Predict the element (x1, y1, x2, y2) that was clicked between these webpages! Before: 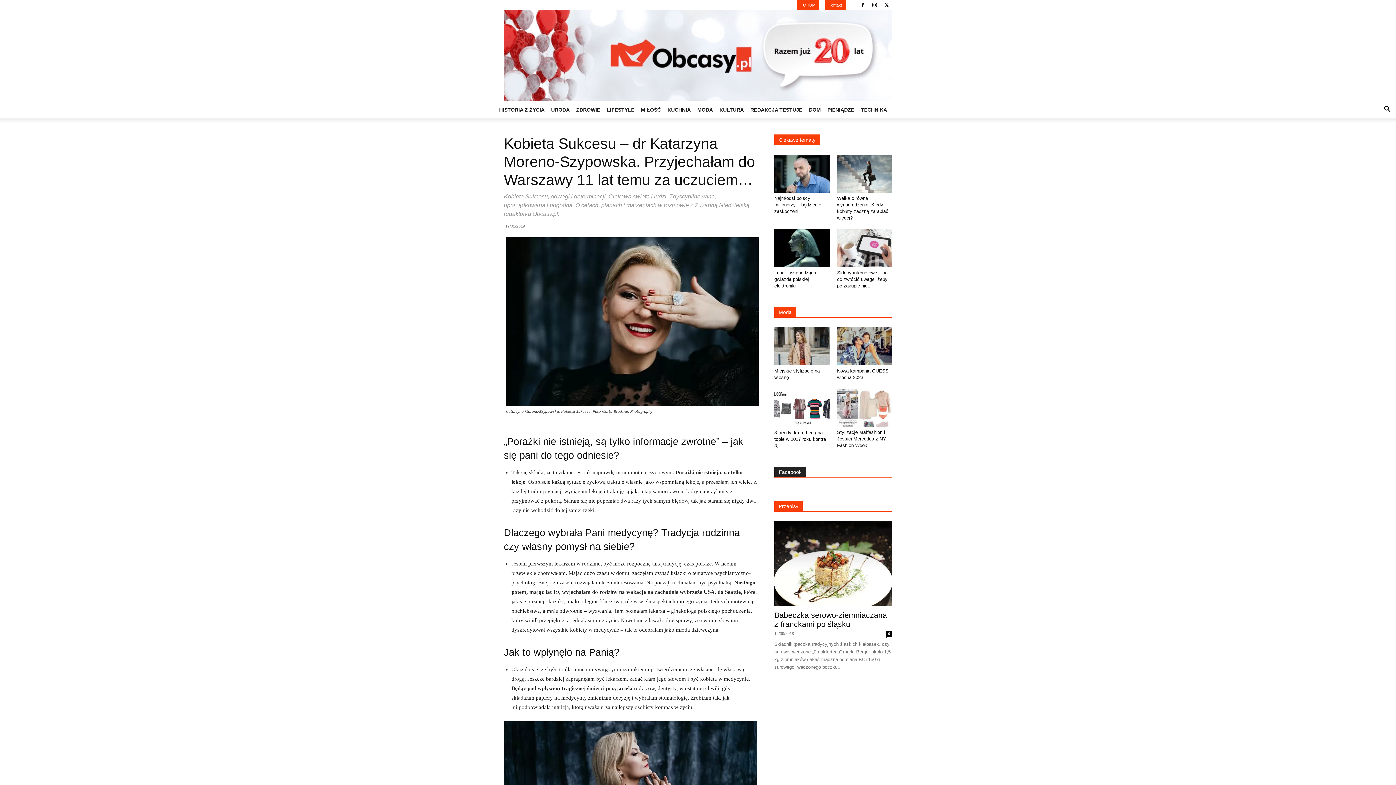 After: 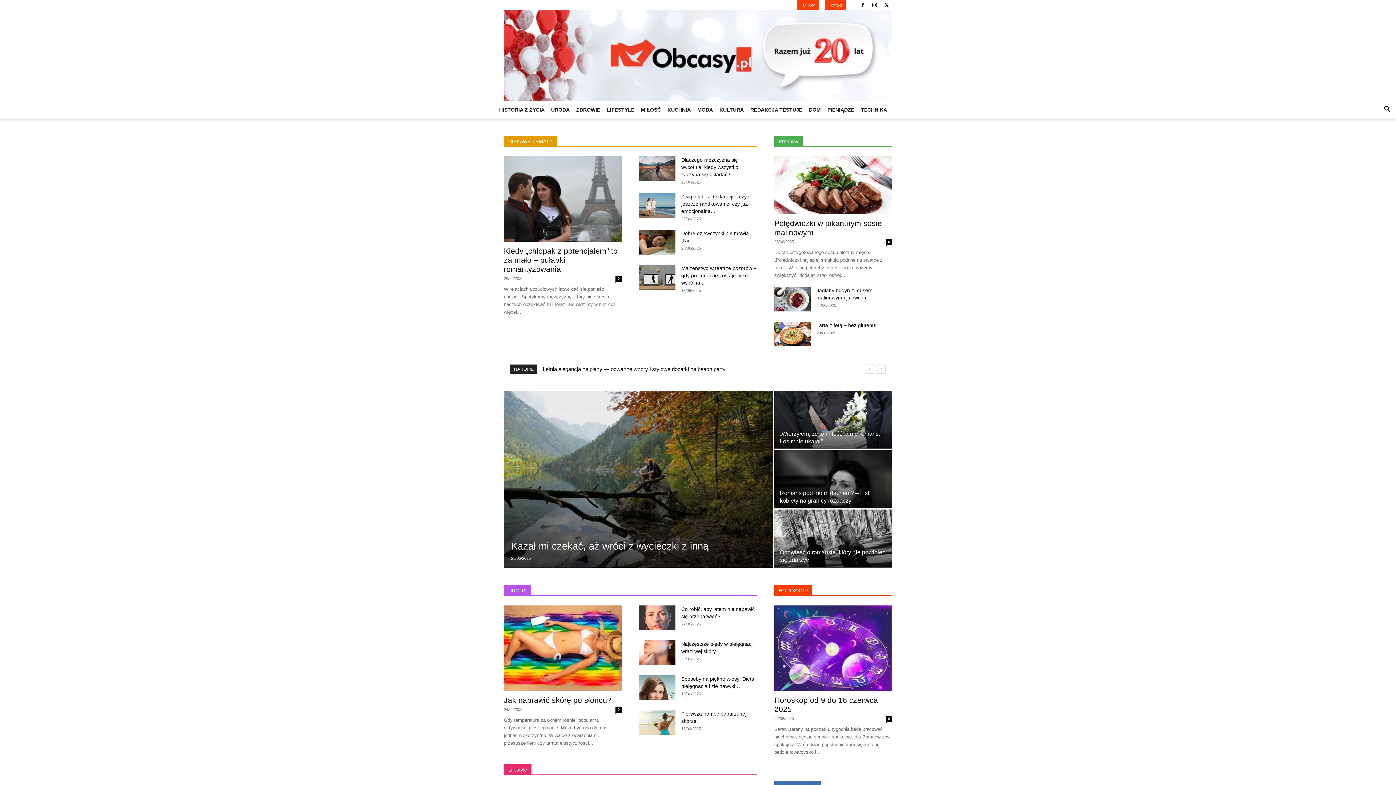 Action: bbox: (0, 10, 1396, 101) label: Portal dla kobiet – moda, zdrowie, dieta, miłość | Obcasy.pl